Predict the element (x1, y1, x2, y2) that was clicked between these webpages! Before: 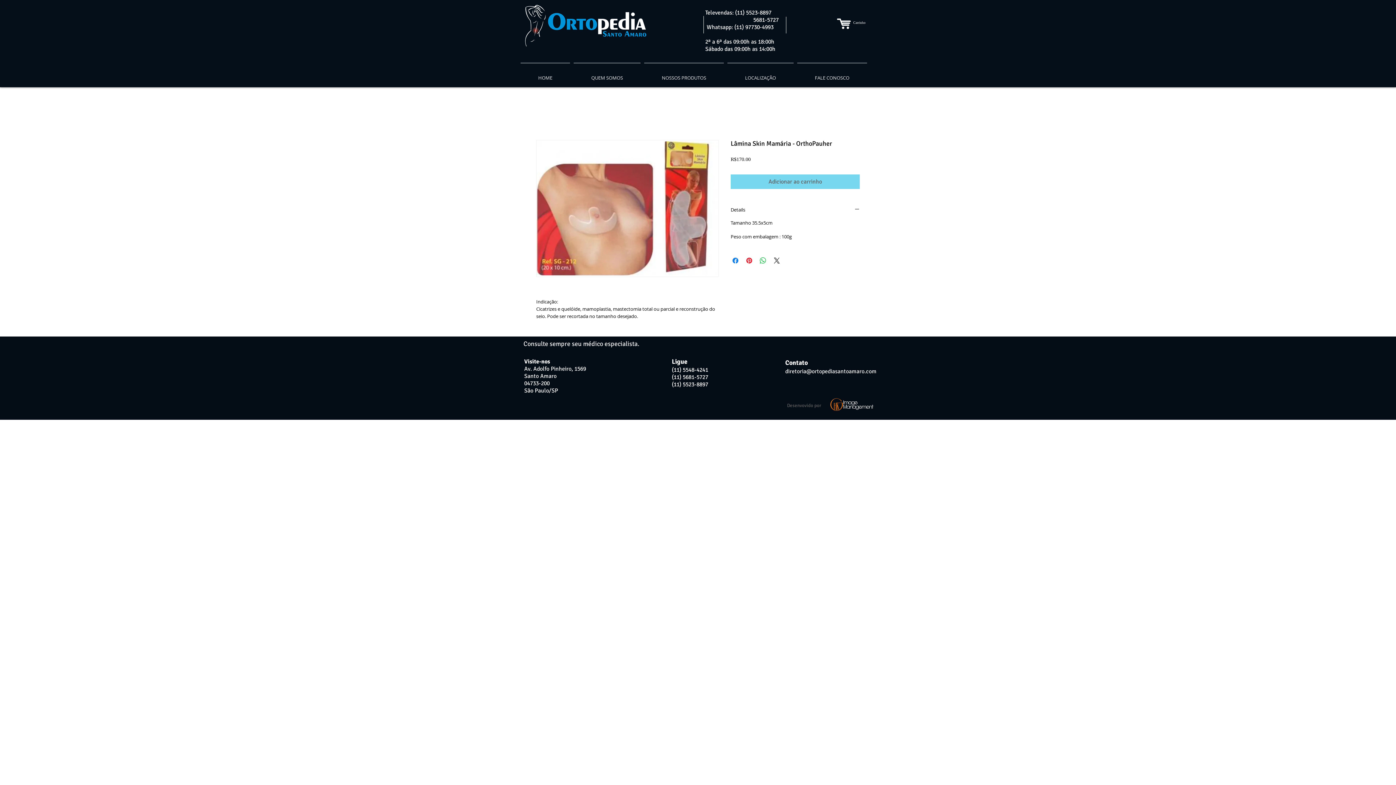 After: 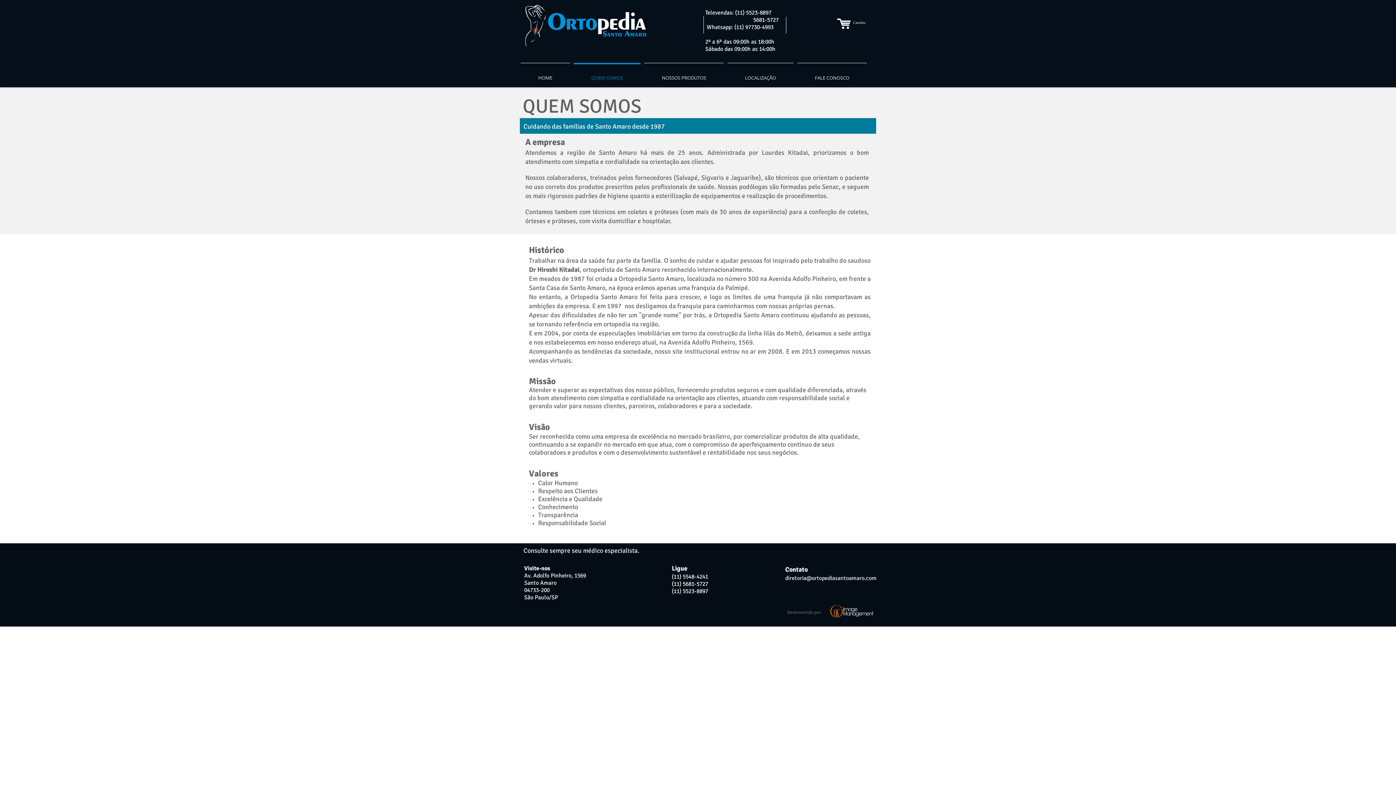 Action: label: QUEM SOMOS bbox: (572, 62, 642, 86)